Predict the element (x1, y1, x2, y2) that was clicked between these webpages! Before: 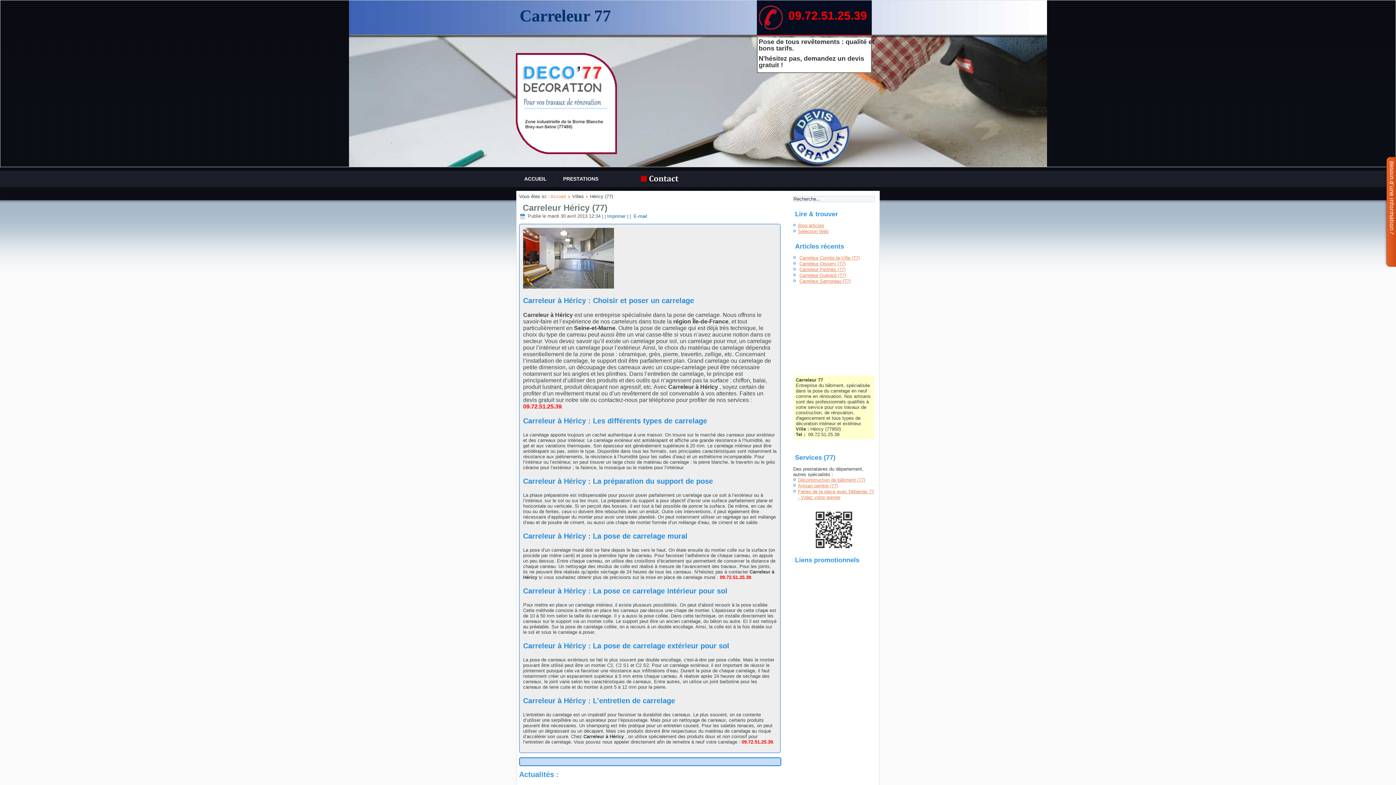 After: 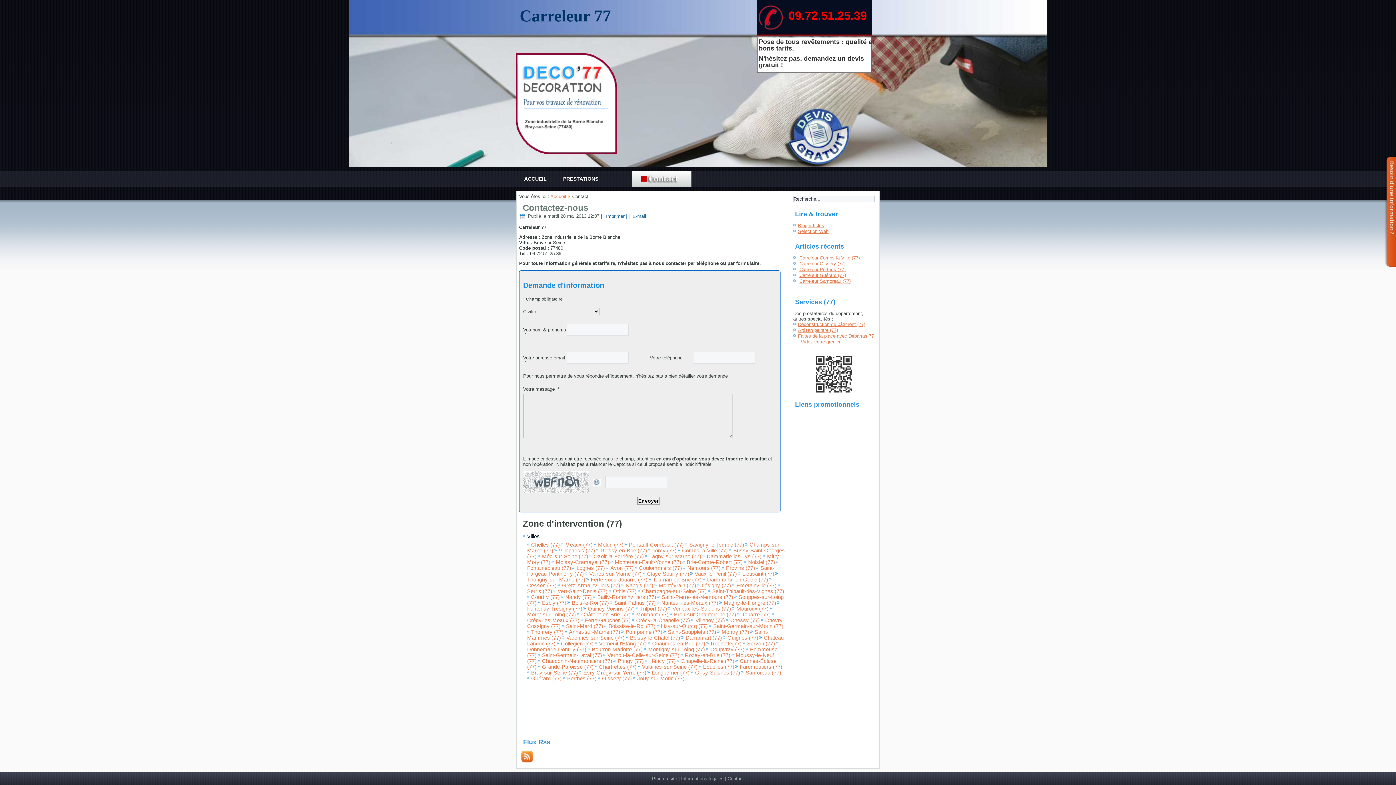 Action: bbox: (632, 170, 691, 187)